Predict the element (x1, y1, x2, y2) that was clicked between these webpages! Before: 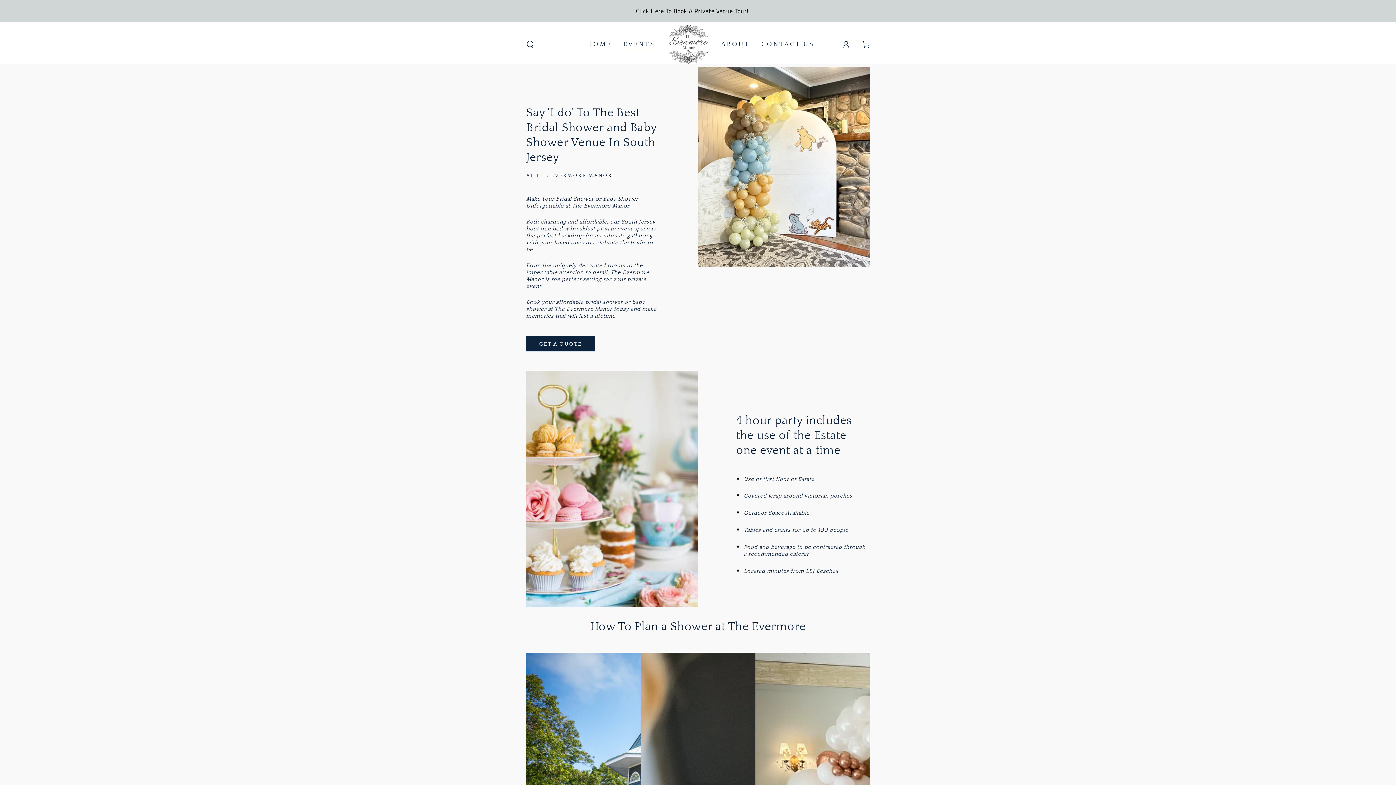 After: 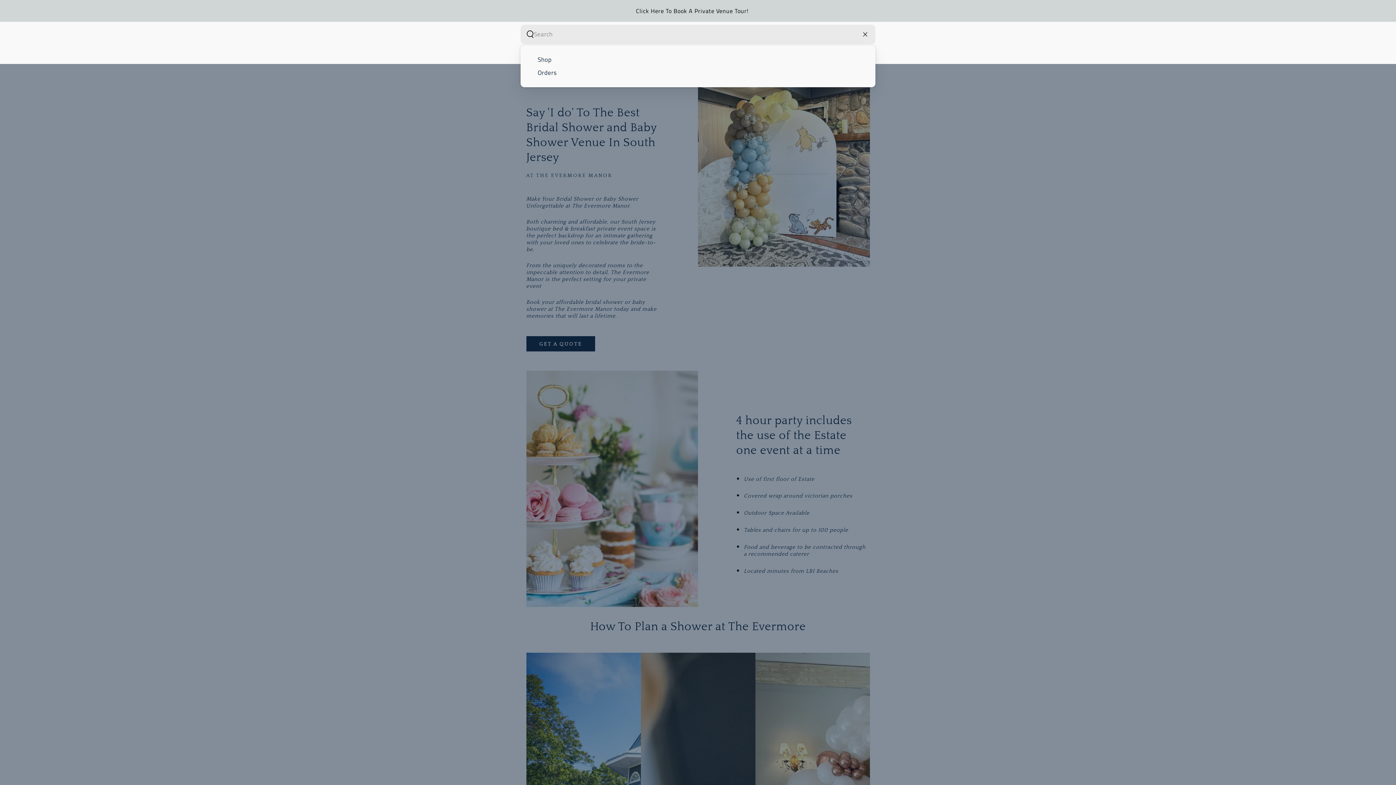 Action: label: Search our site bbox: (520, 35, 540, 52)